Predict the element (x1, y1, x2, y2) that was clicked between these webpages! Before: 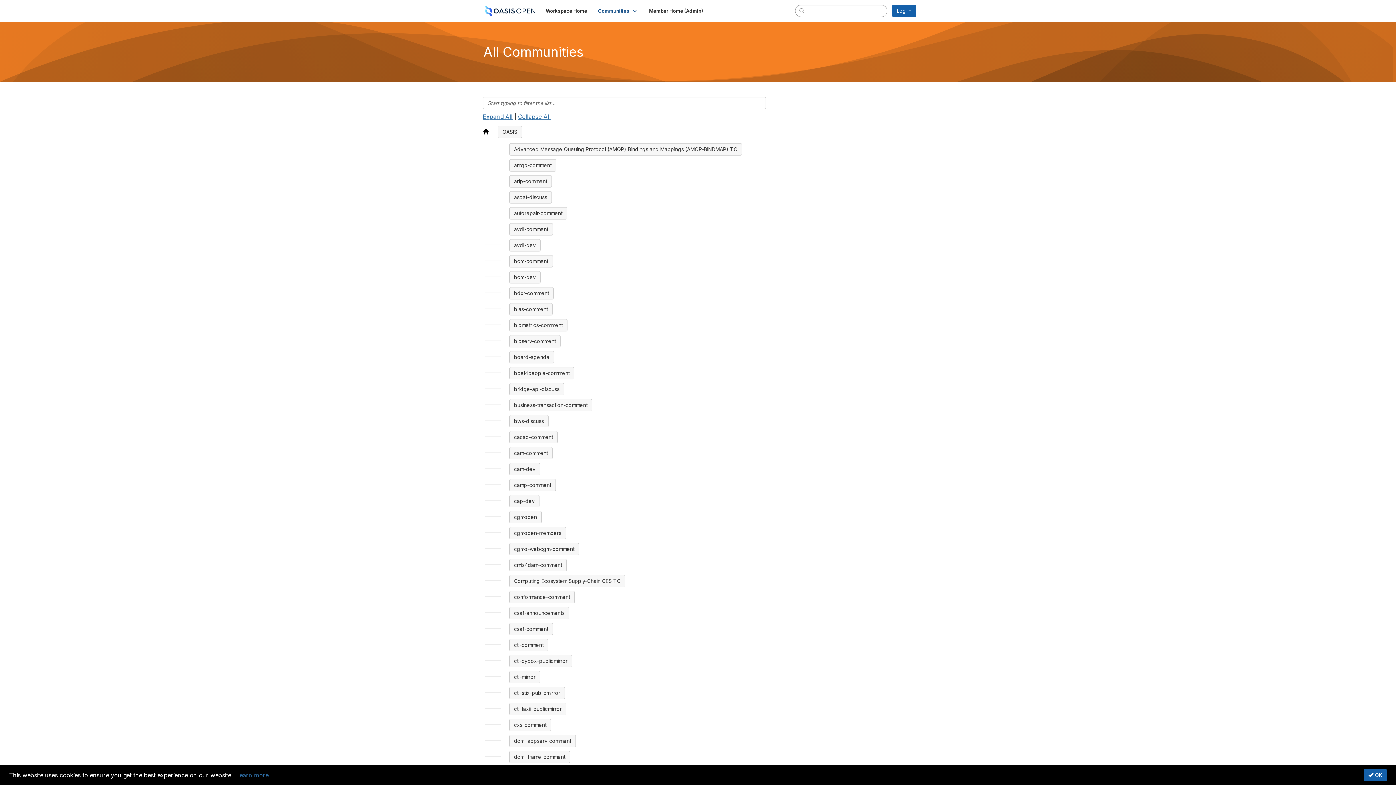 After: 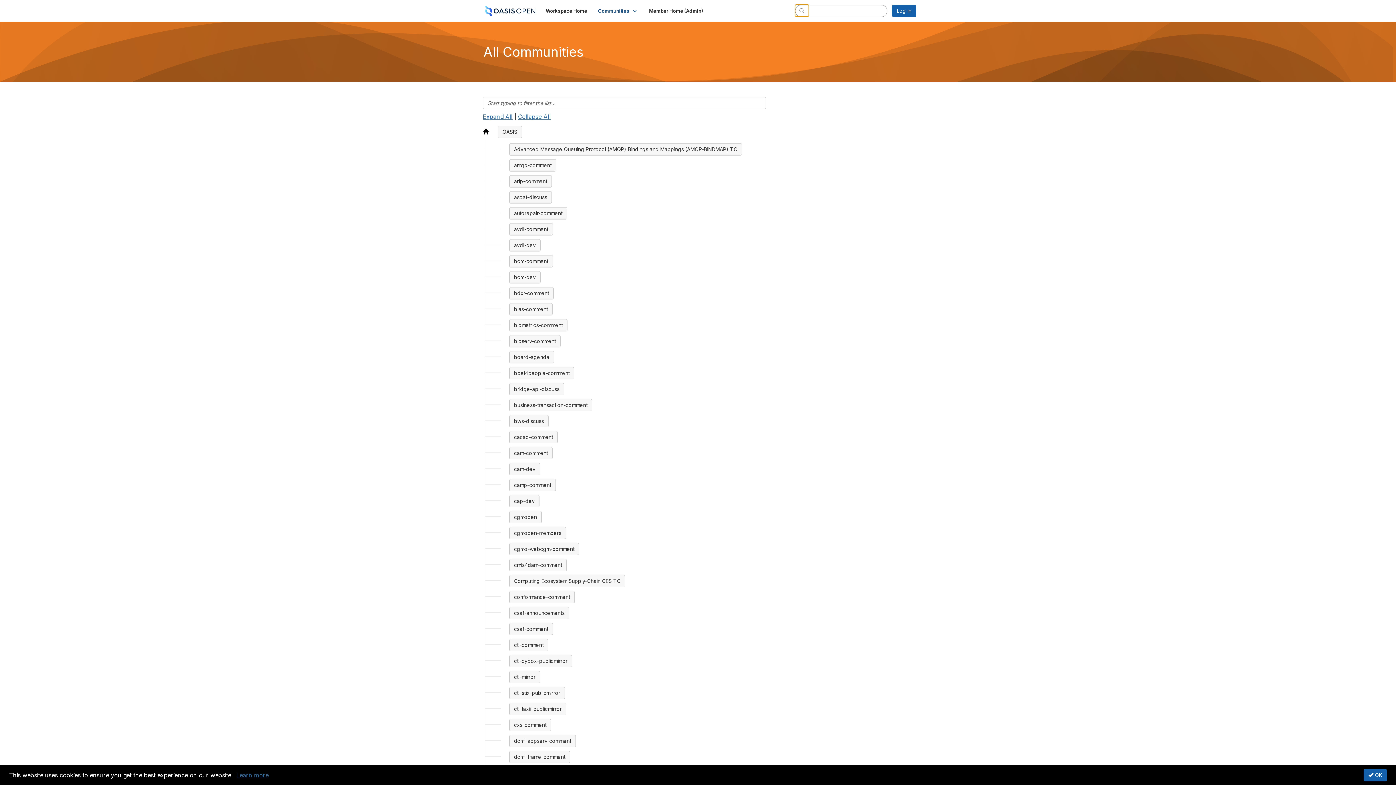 Action: bbox: (795, 4, 809, 16) label: search